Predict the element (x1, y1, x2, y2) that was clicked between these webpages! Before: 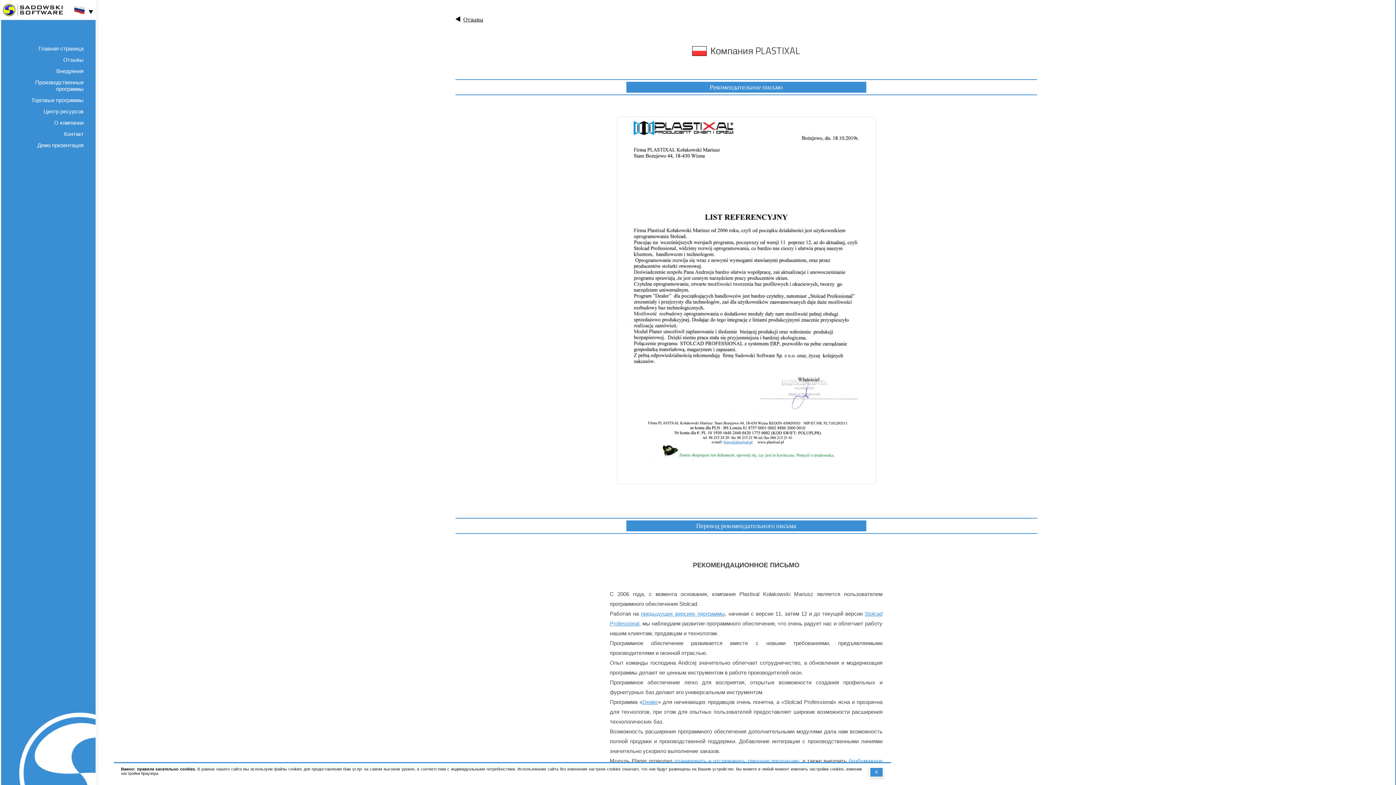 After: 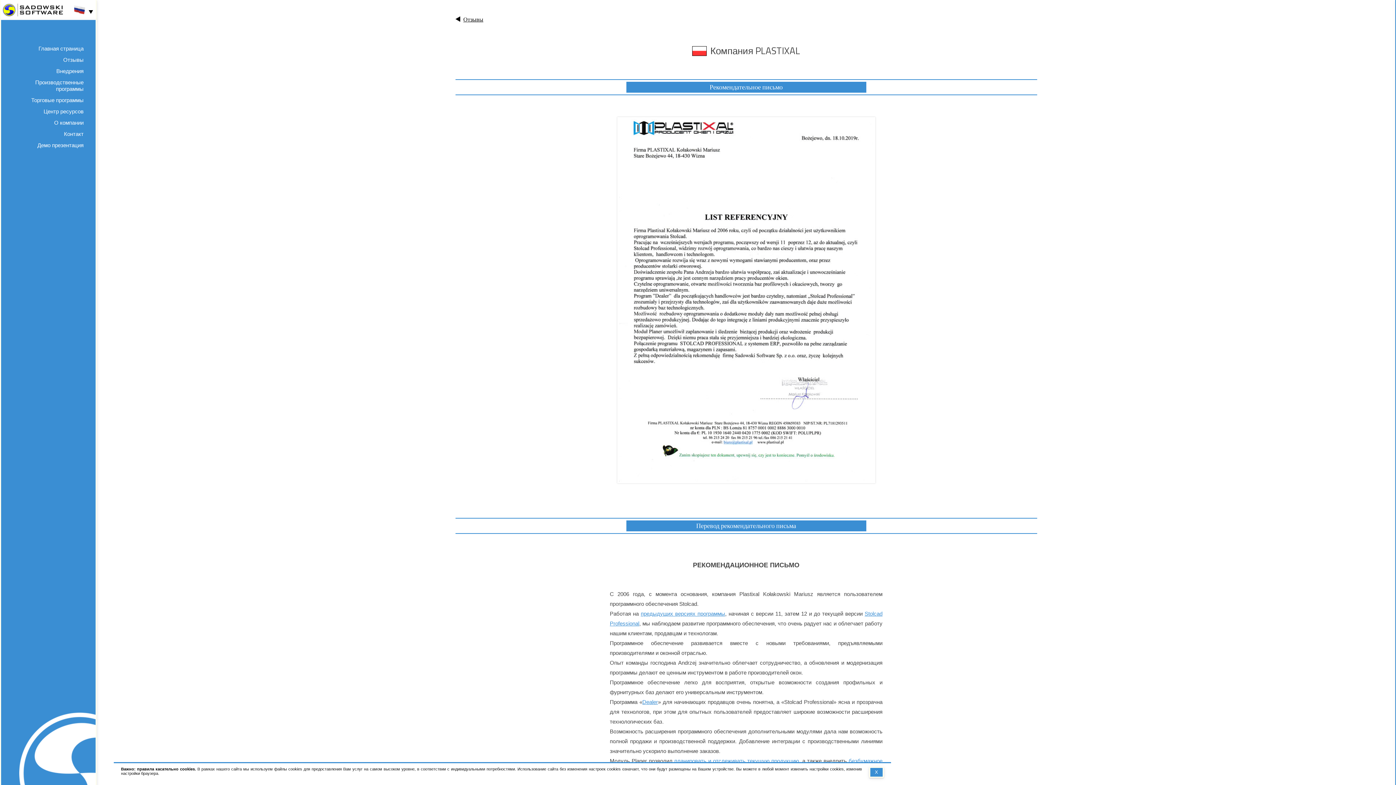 Action: label: планировать и отслеживать текущую продукцию bbox: (674, 758, 799, 764)